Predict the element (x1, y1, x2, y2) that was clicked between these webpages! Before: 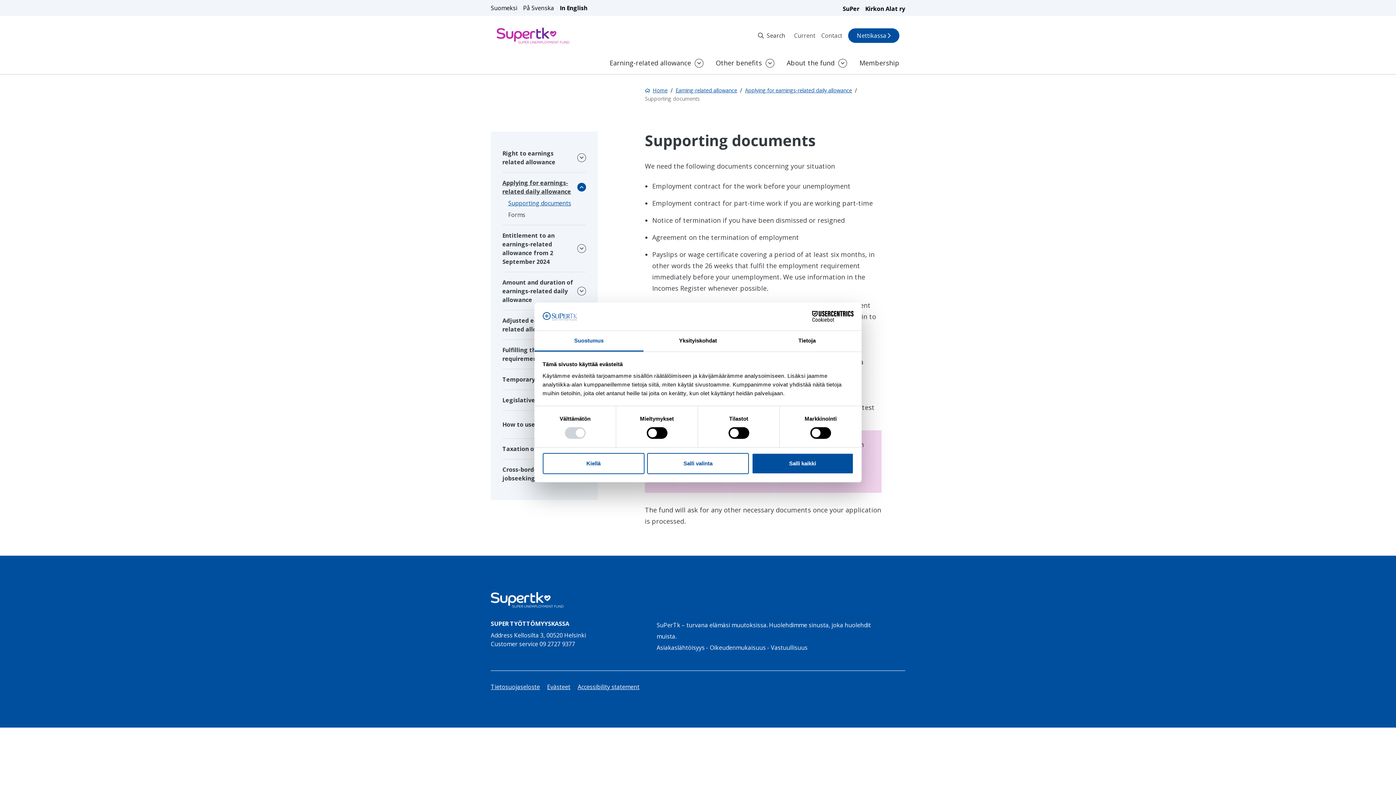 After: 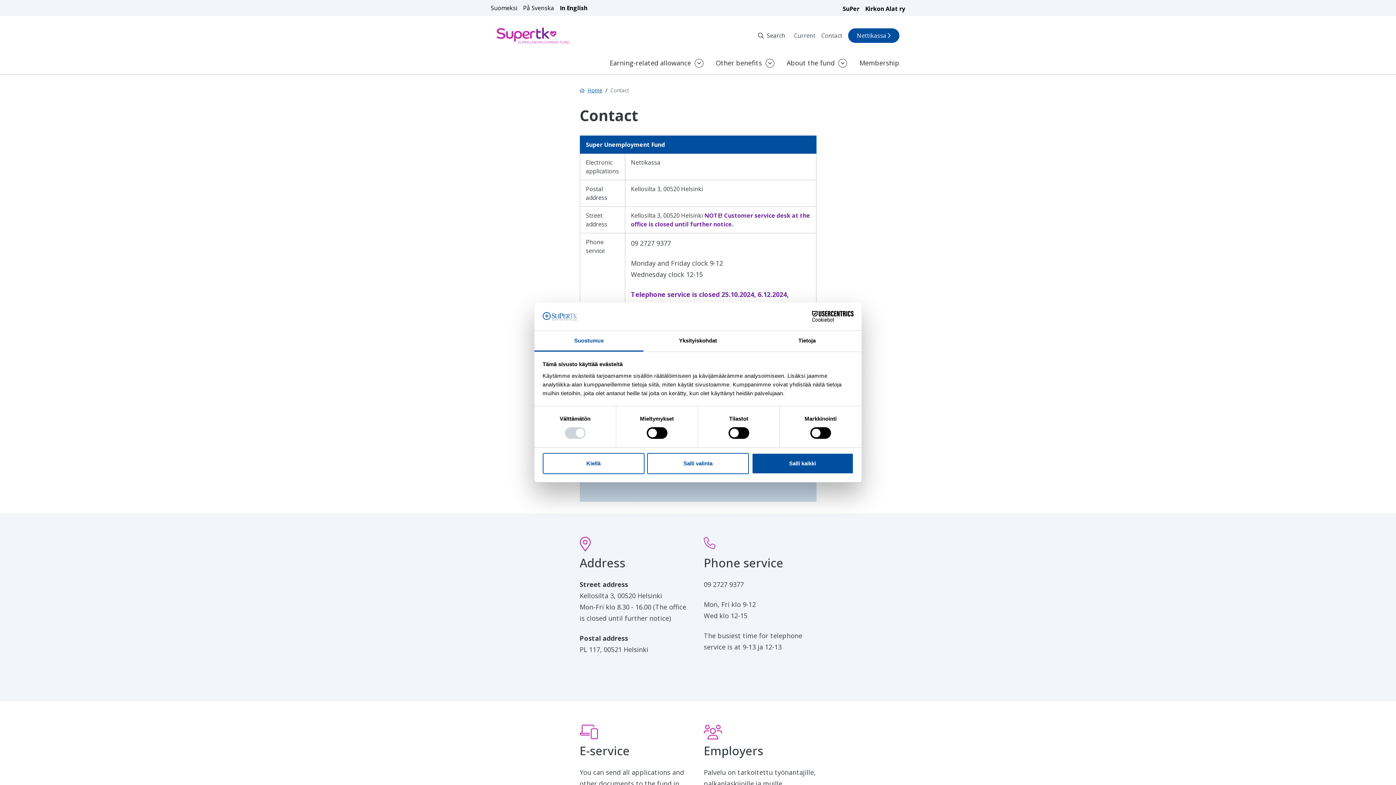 Action: bbox: (821, 31, 842, 39) label: Contact